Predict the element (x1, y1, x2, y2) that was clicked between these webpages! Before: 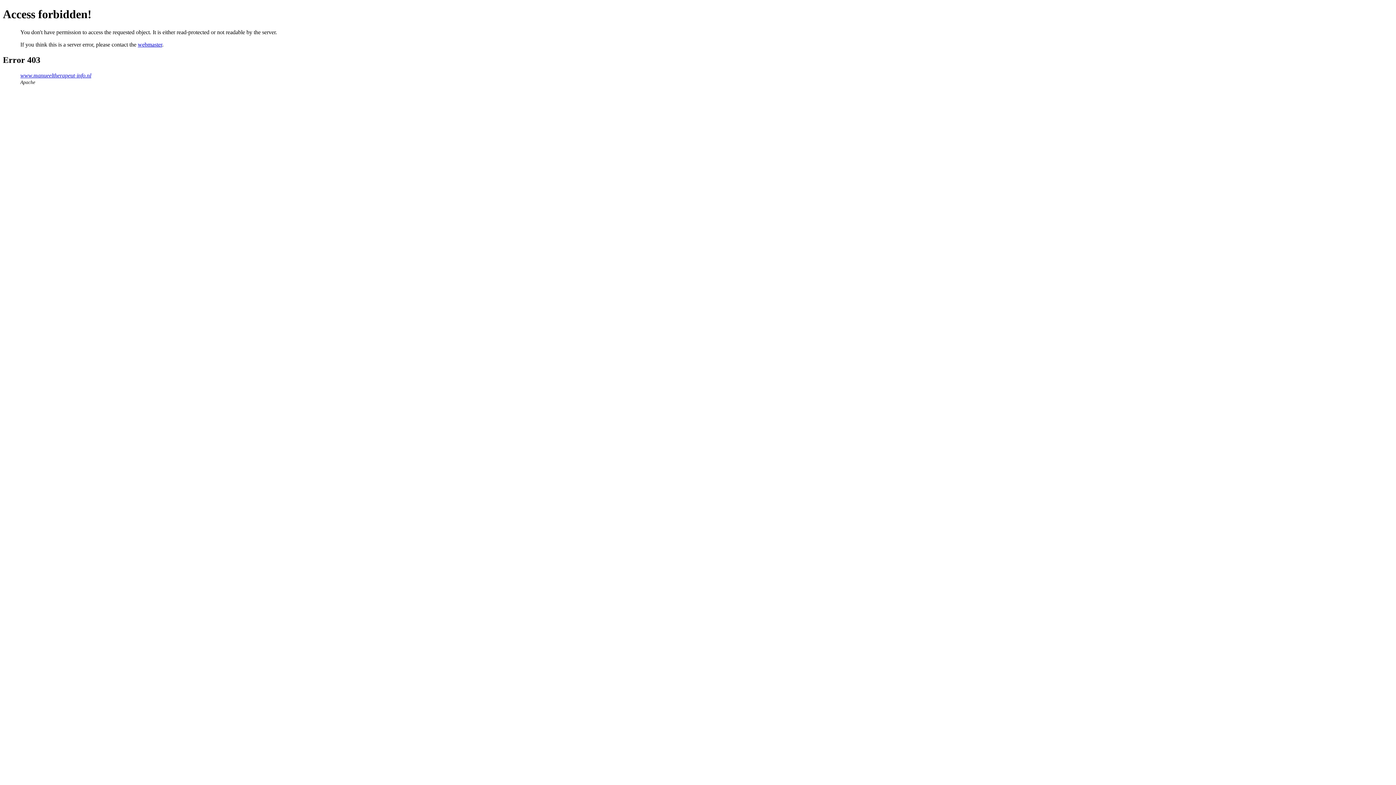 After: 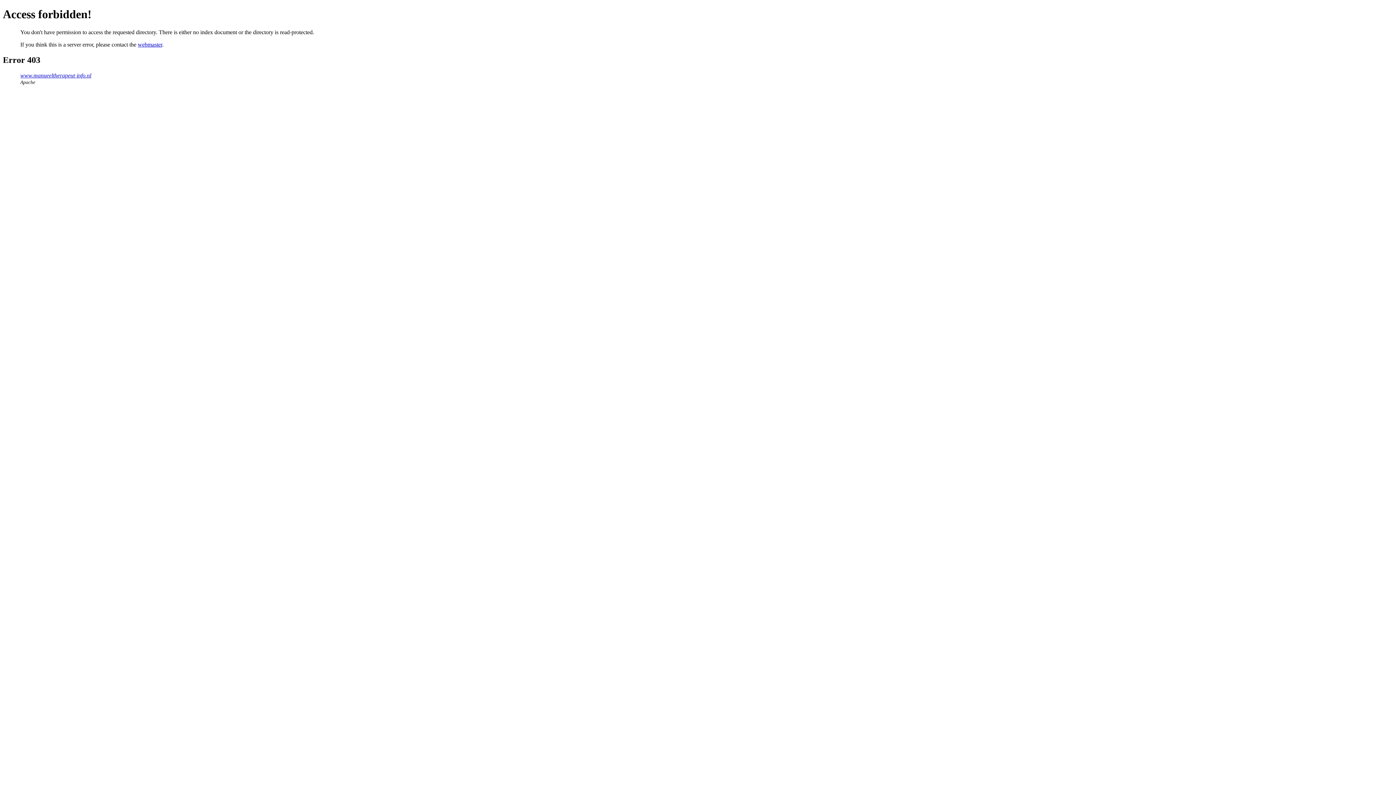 Action: label: www.manueeltherapeut-info.nl bbox: (20, 72, 91, 78)